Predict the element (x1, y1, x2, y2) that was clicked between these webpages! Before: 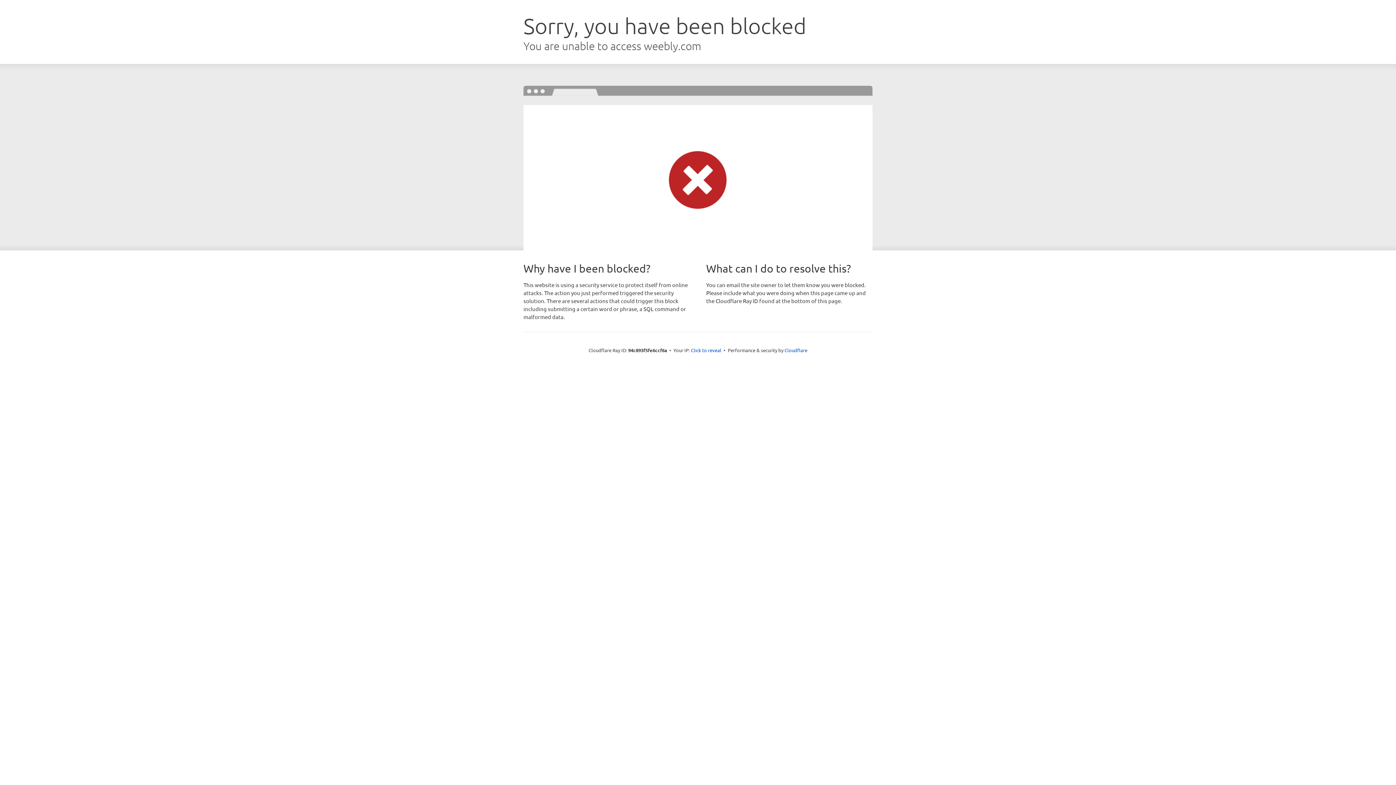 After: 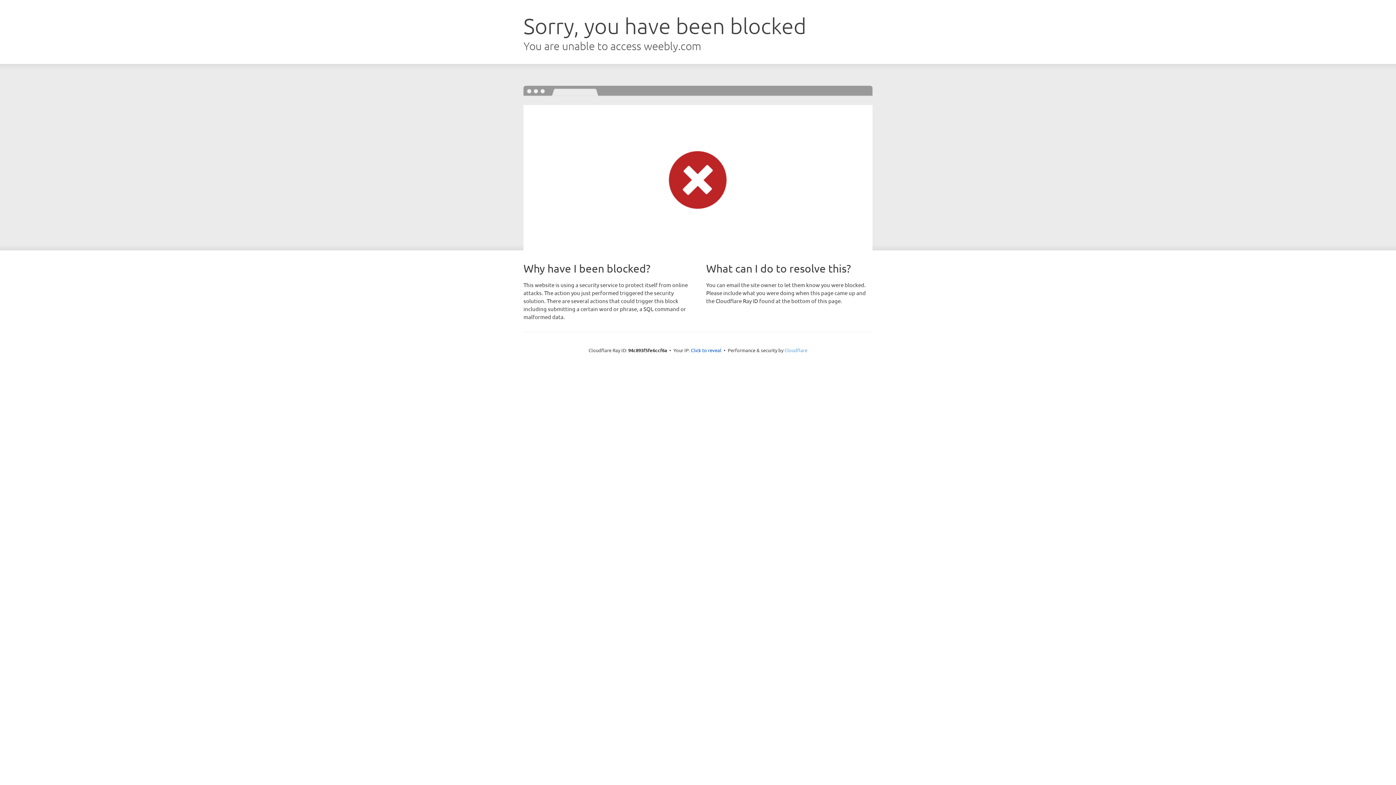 Action: bbox: (784, 347, 807, 353) label: Cloudflare